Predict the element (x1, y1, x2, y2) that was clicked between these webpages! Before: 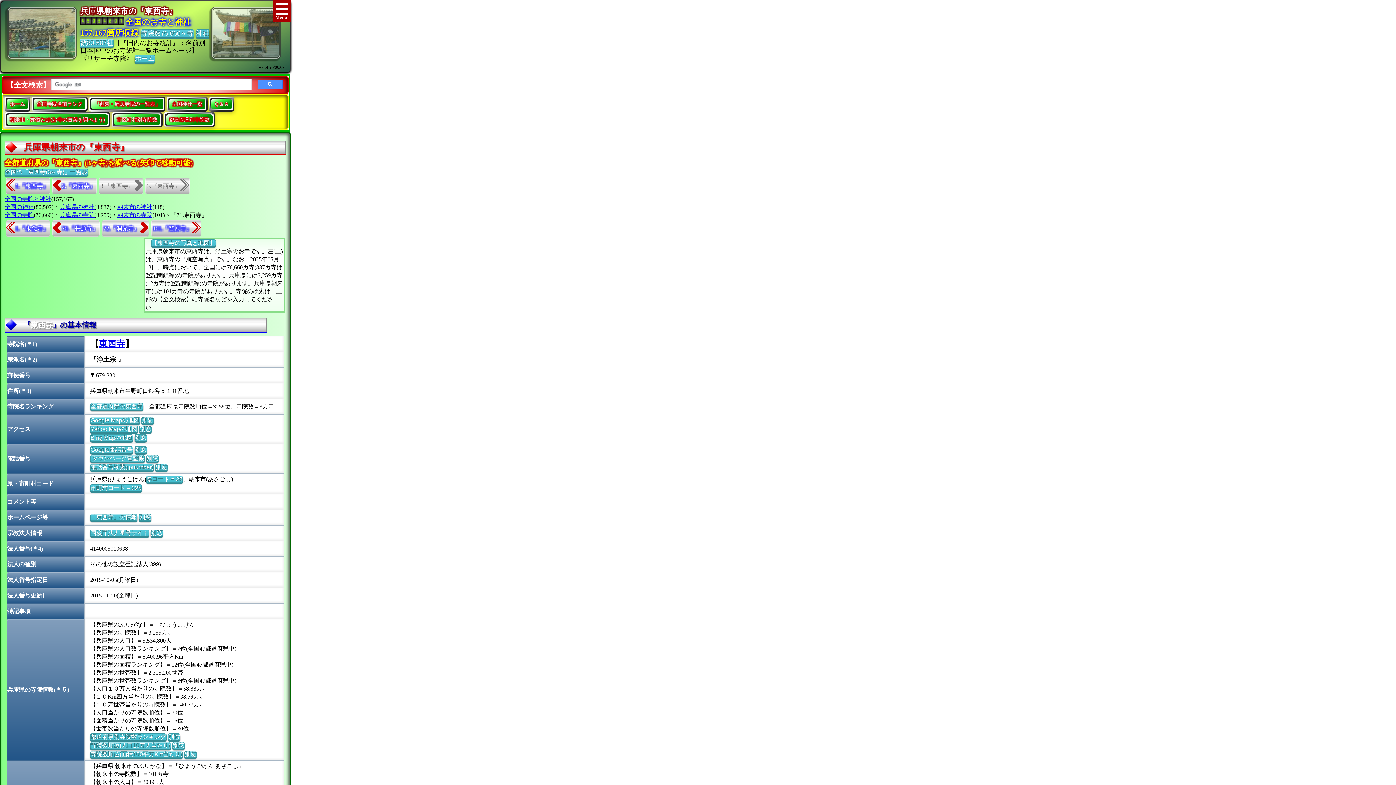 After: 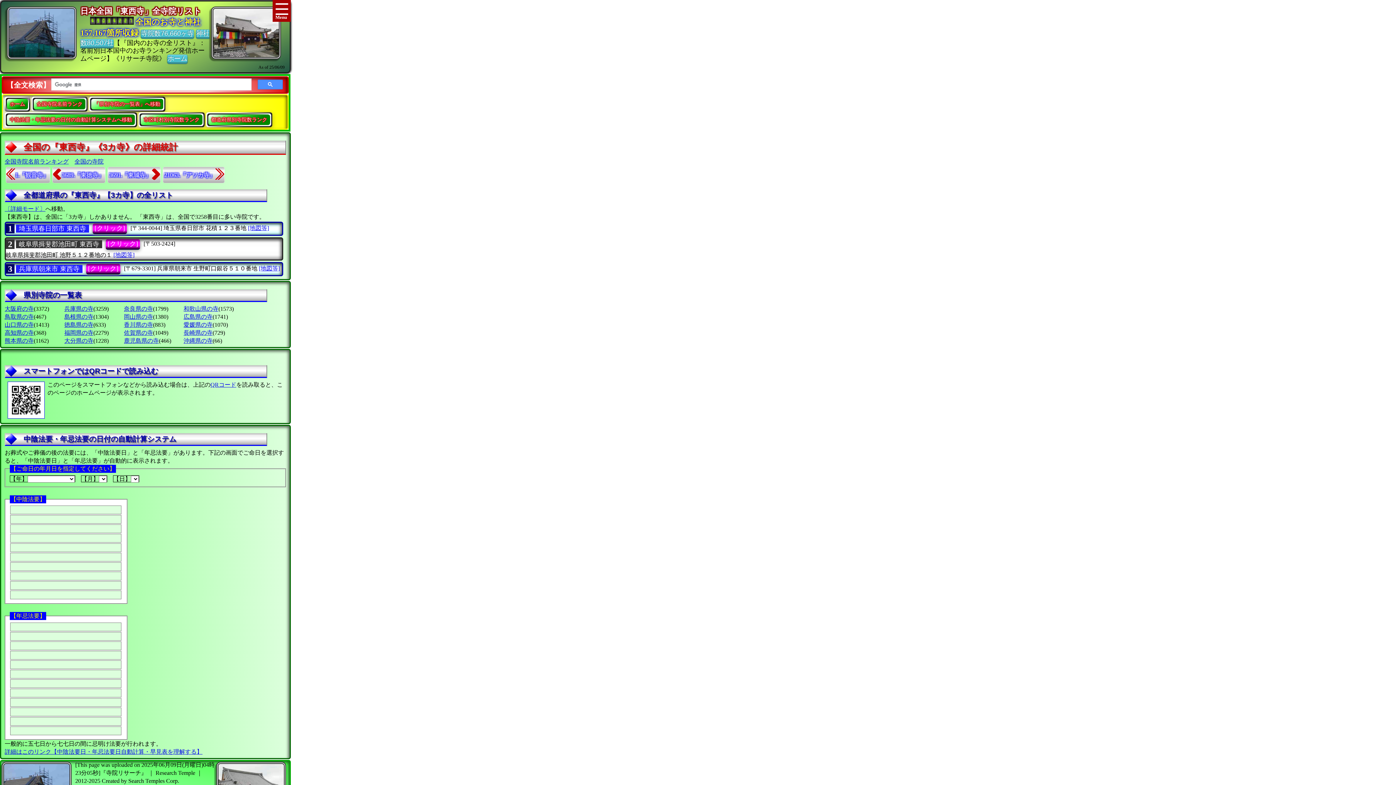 Action: bbox: (4, 168, 88, 175) label: 全国の「東西寺(3ヶ寺)」一覧表